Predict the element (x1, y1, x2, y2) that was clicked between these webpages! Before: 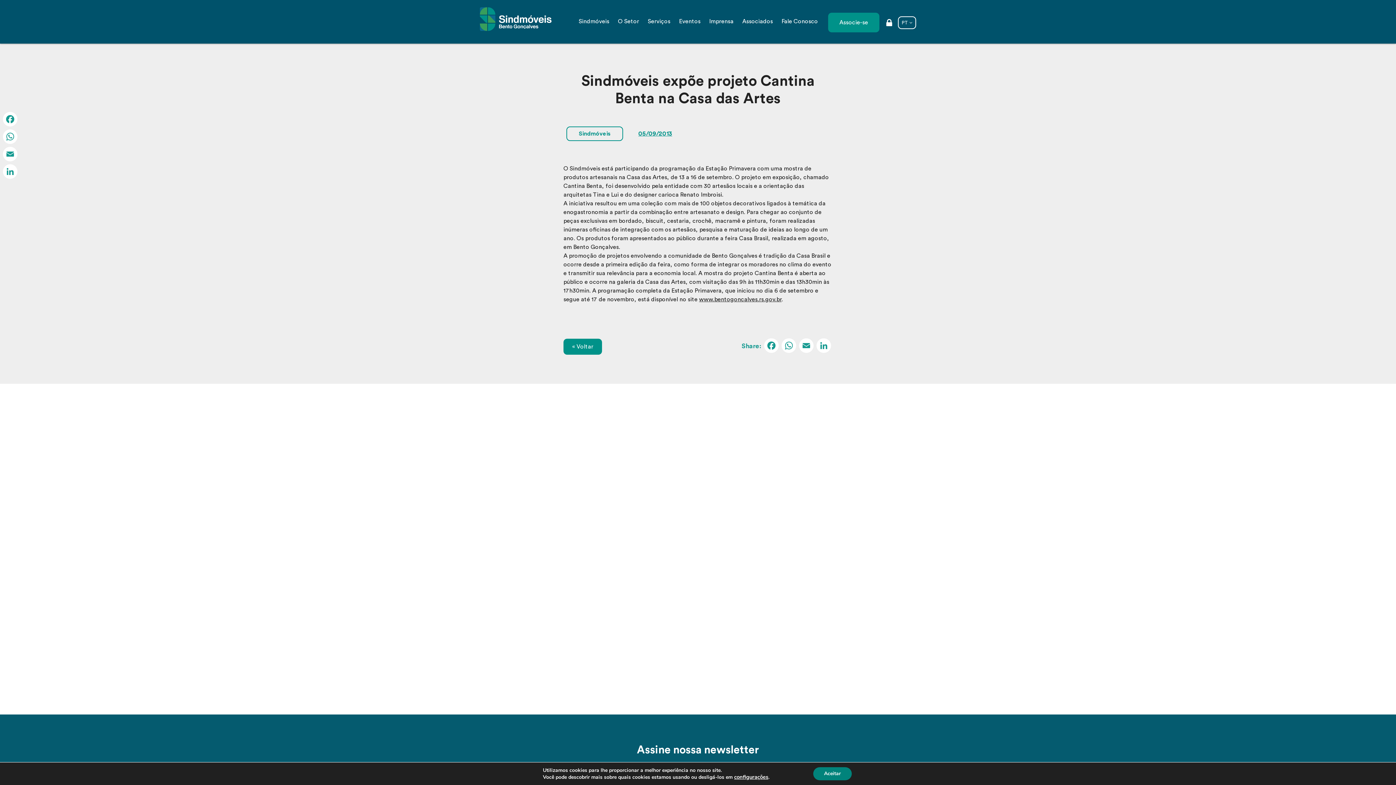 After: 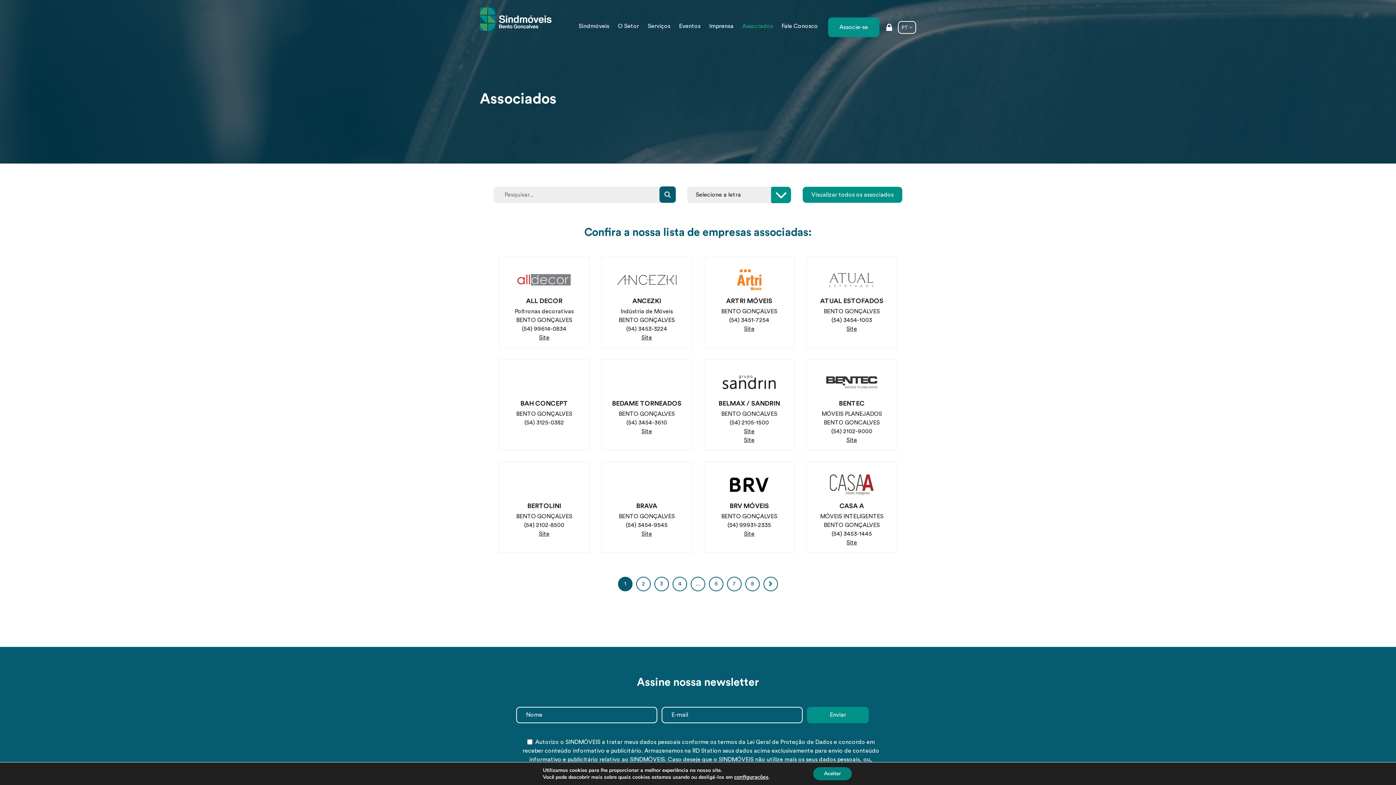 Action: bbox: (738, 12, 777, 30) label: Associados